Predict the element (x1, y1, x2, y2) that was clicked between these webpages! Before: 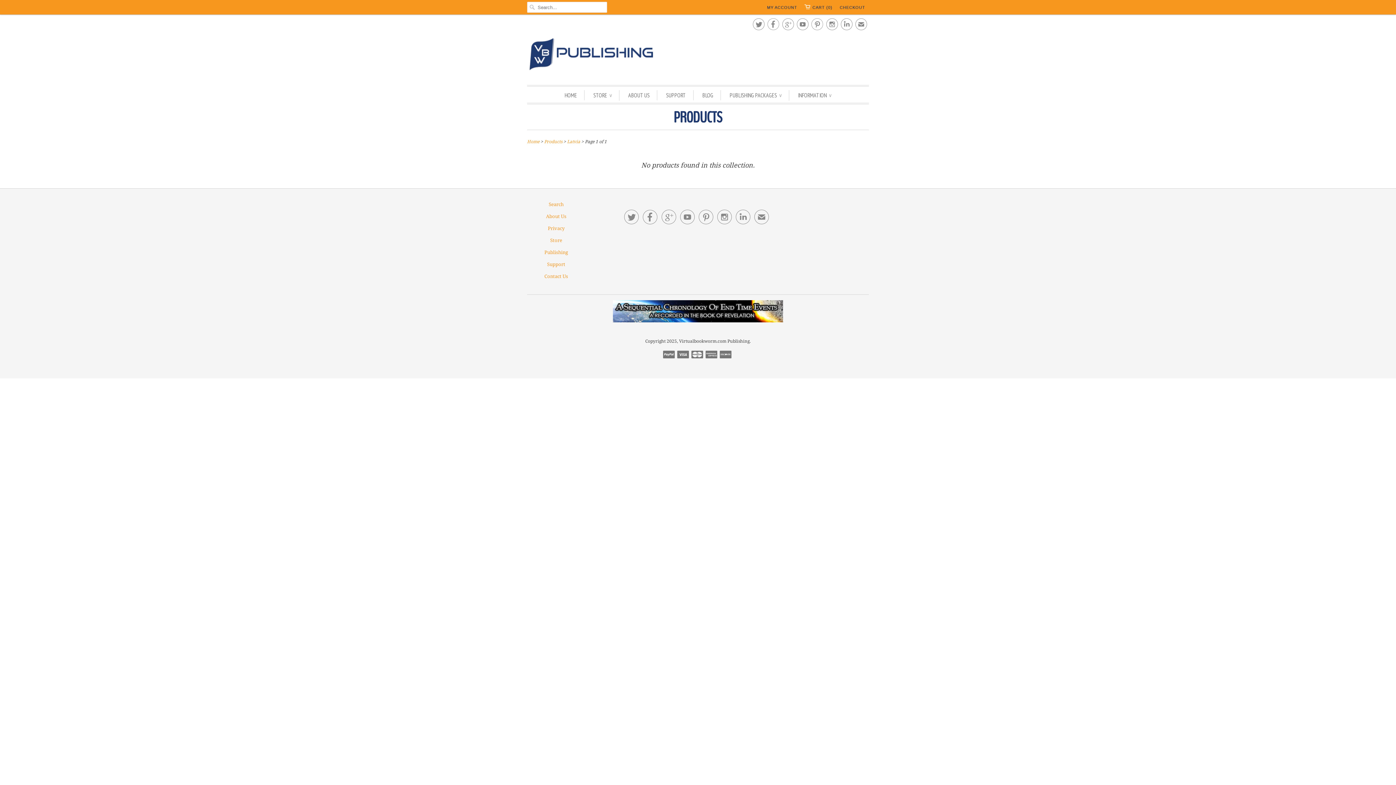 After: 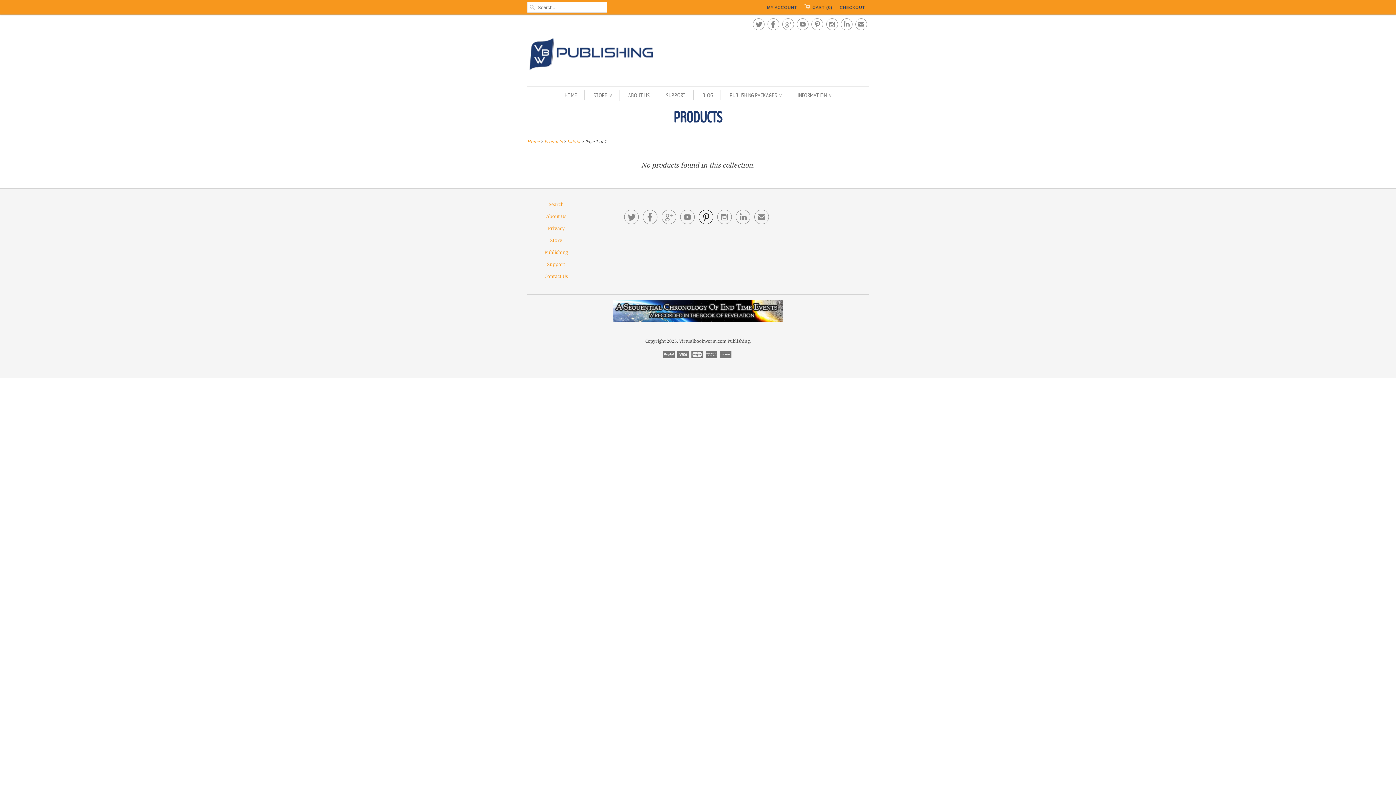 Action: label:  bbox: (698, 214, 713, 222)